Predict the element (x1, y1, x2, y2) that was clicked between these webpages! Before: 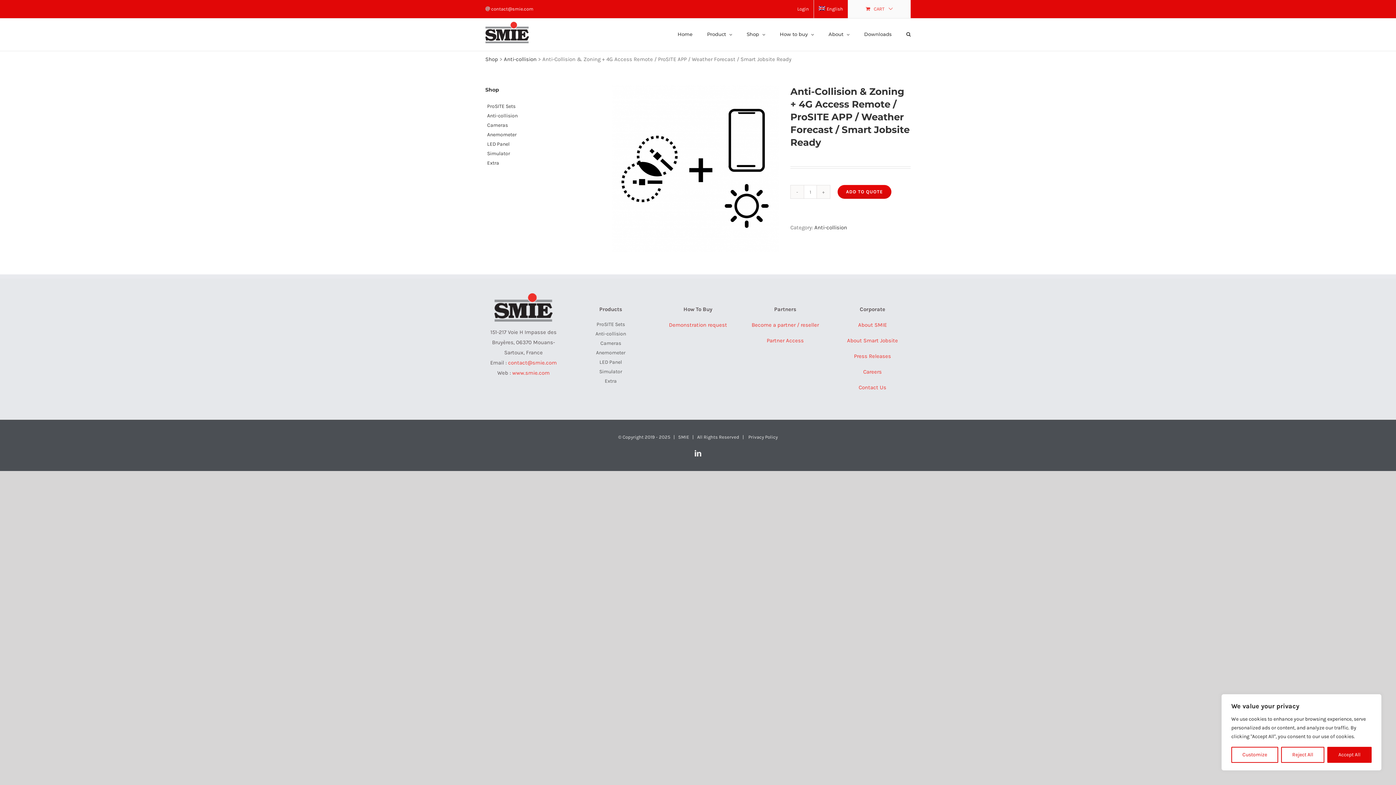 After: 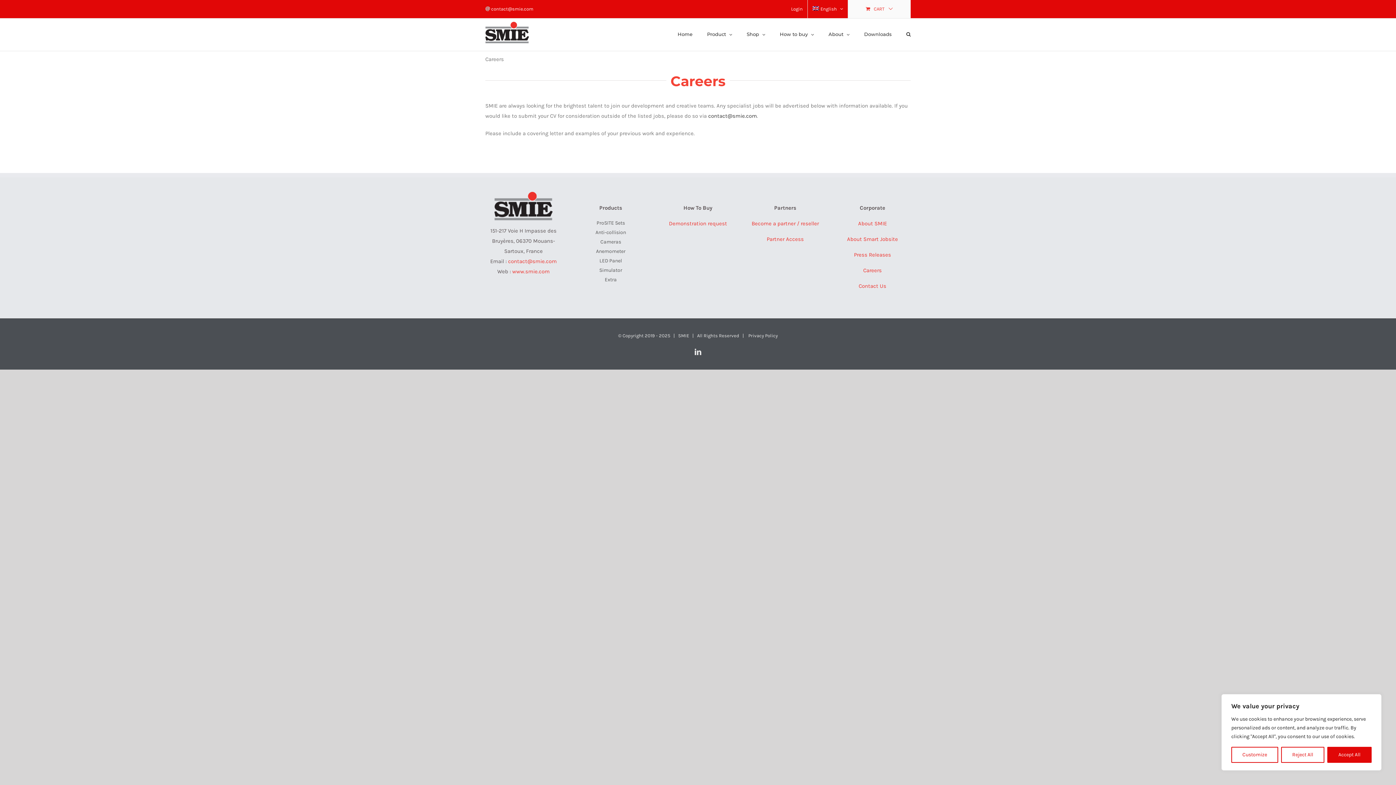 Action: label: Careers bbox: (863, 368, 882, 375)